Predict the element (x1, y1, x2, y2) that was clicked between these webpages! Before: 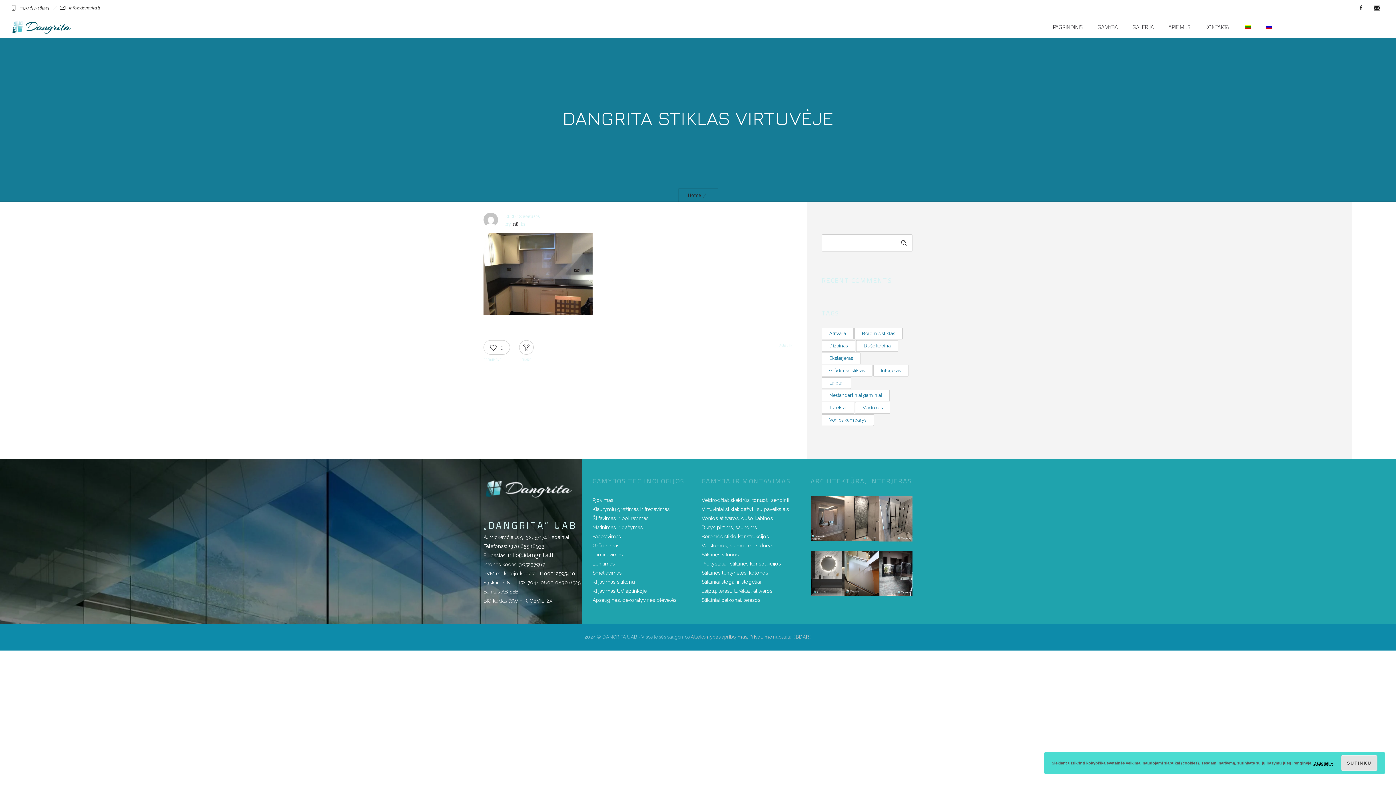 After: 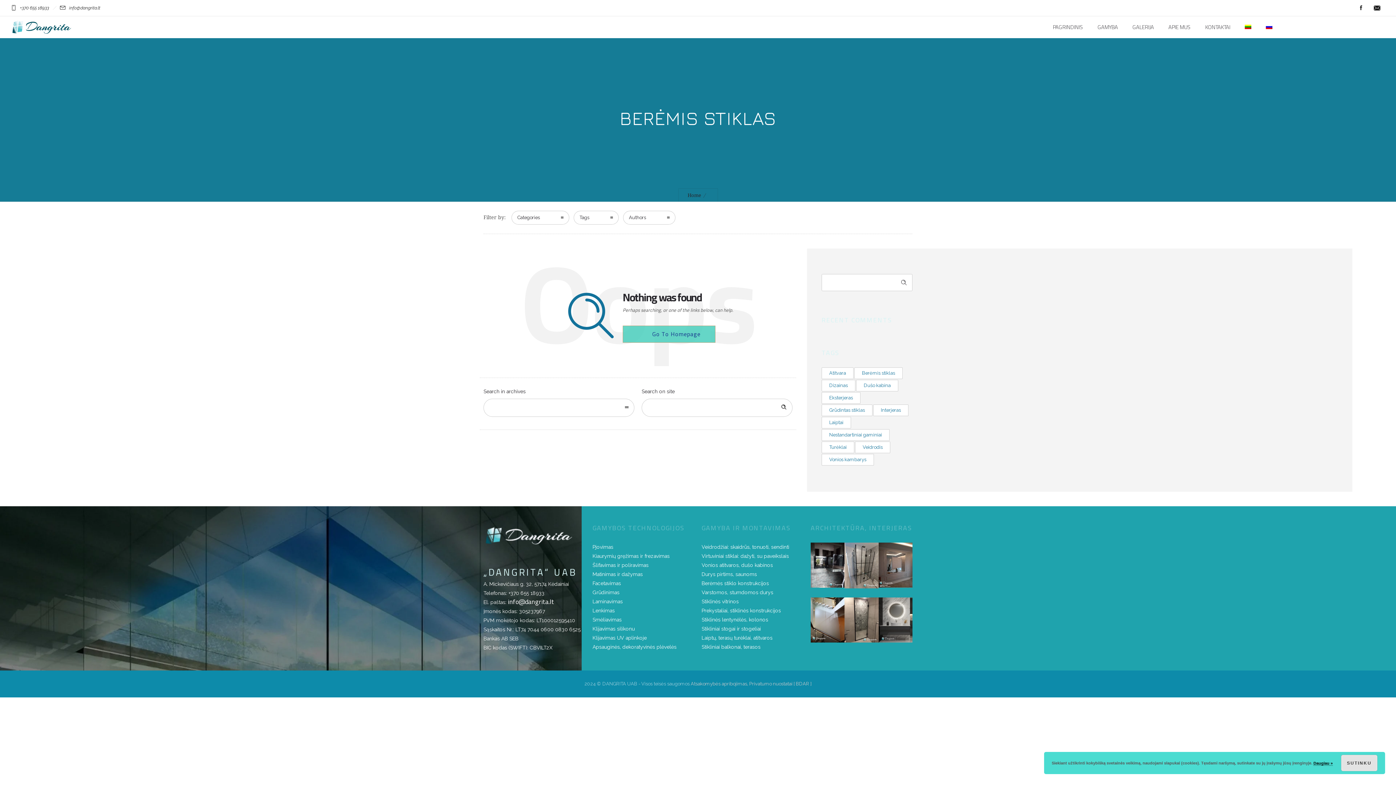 Action: bbox: (854, 328, 902, 339) label: Berėmis stiklas (2 elementai)